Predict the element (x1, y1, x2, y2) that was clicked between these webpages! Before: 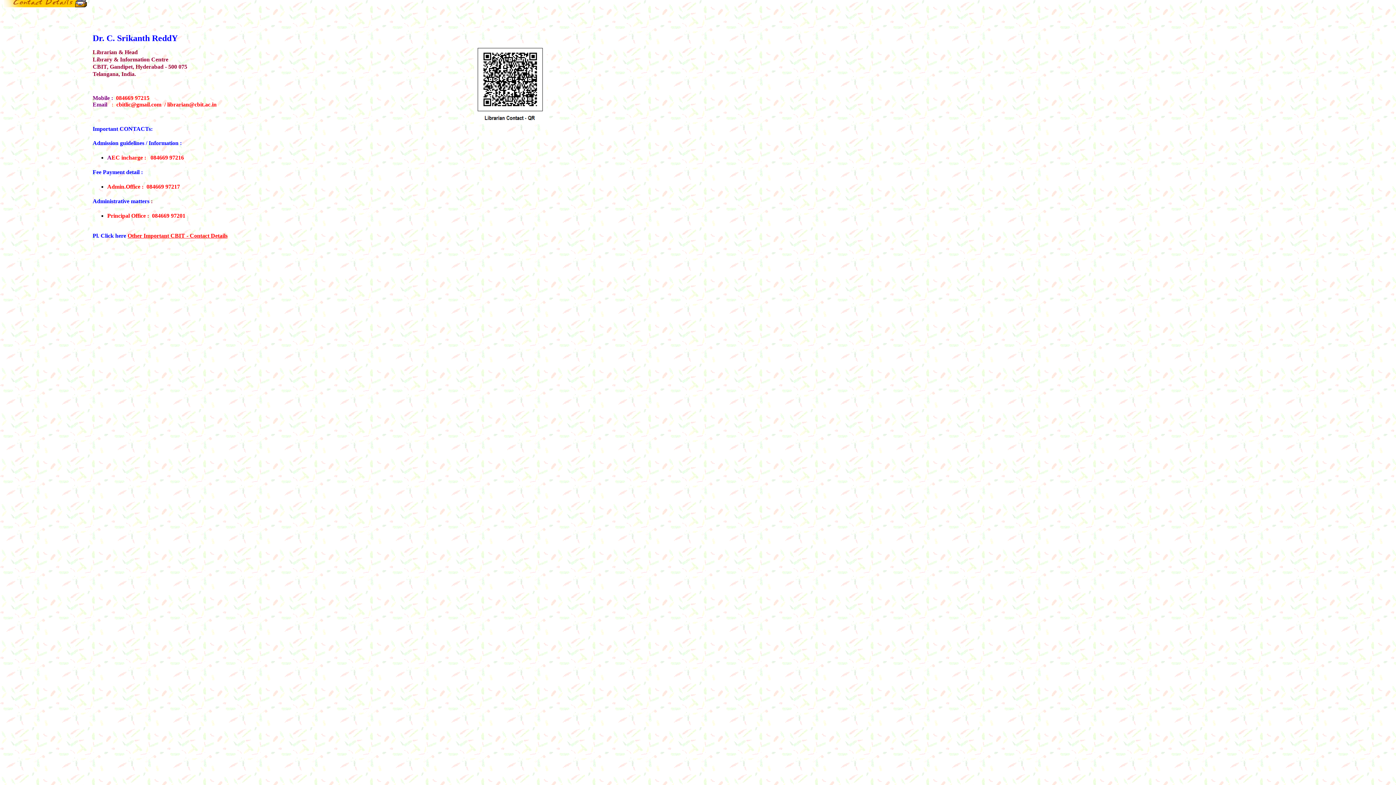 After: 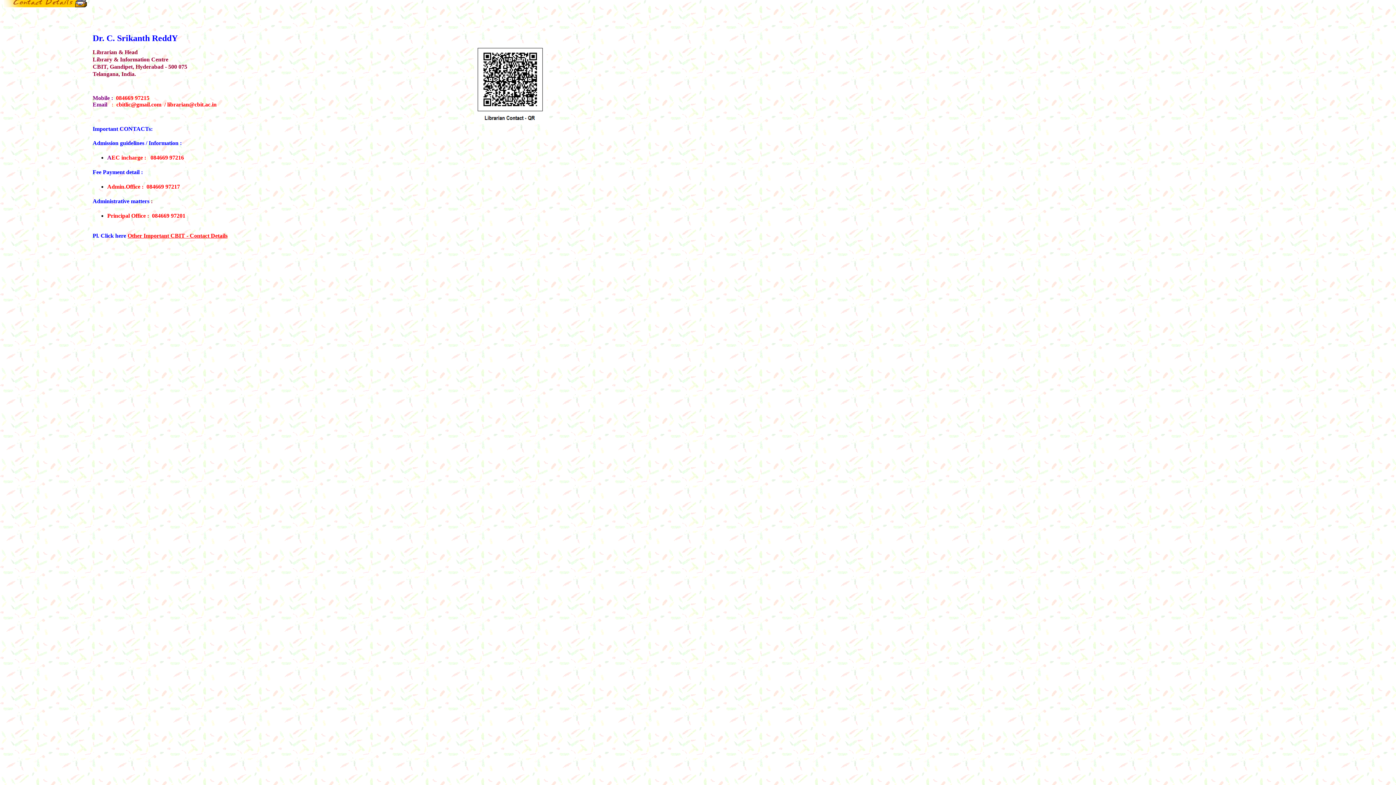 Action: label: cbitlic@gmail.com bbox: (116, 101, 161, 107)